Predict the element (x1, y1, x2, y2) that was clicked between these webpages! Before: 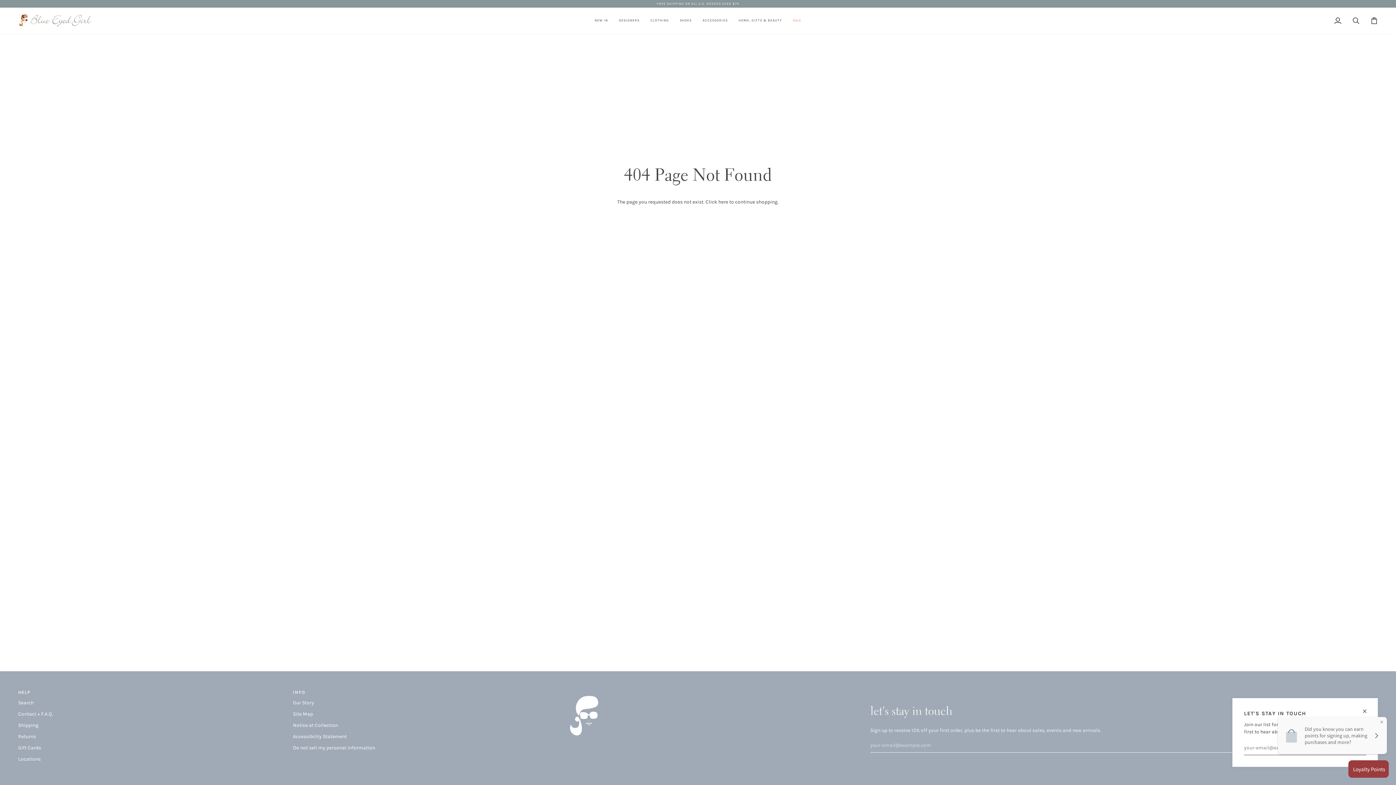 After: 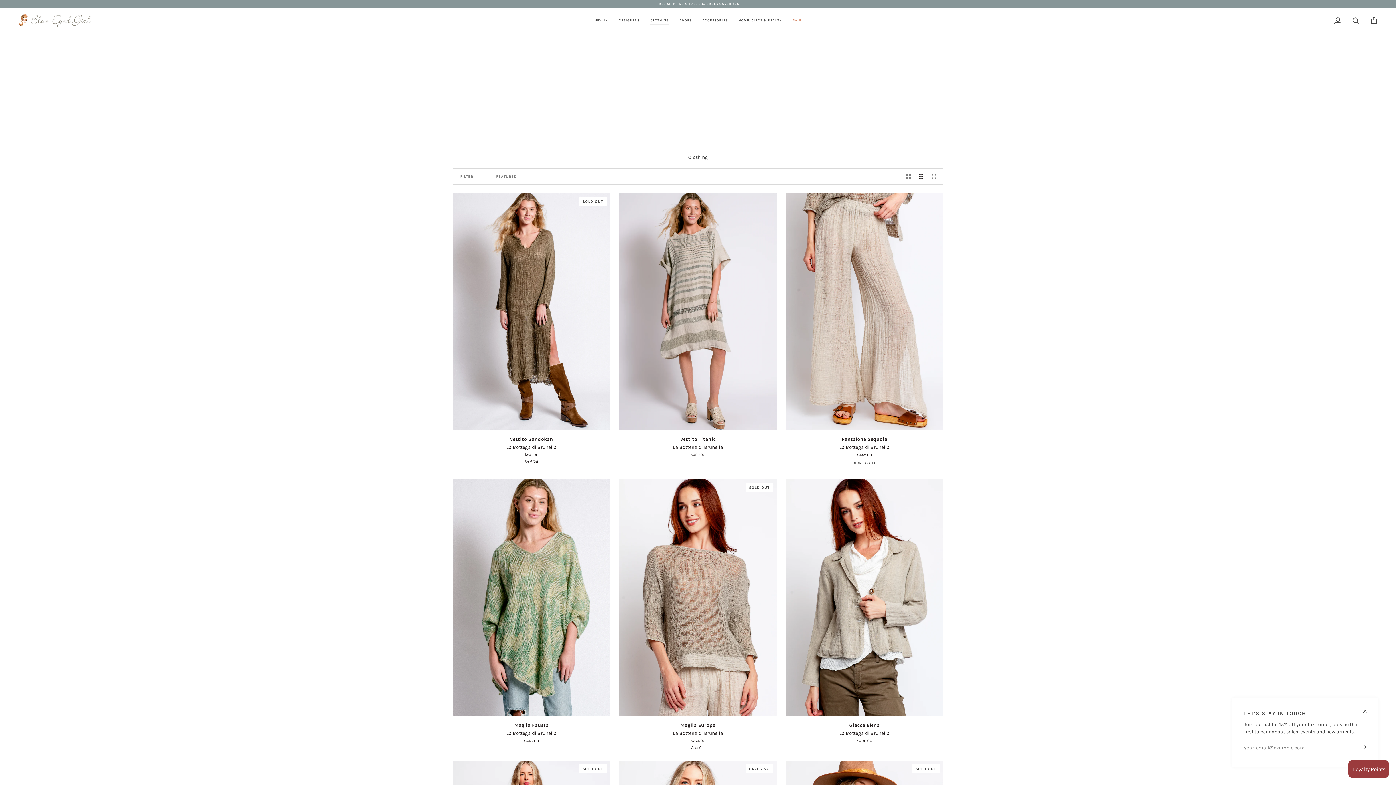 Action: label: CLOTHING bbox: (645, 7, 674, 33)